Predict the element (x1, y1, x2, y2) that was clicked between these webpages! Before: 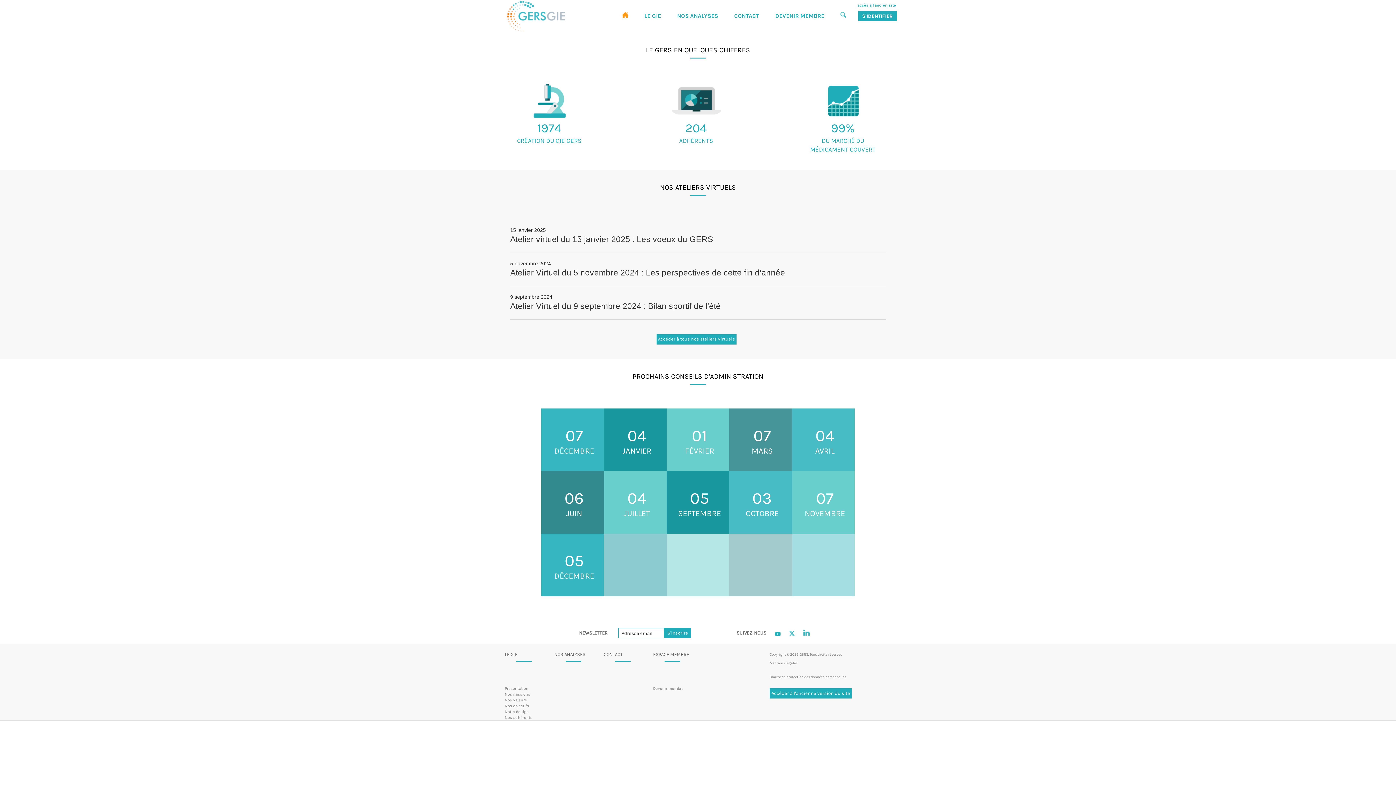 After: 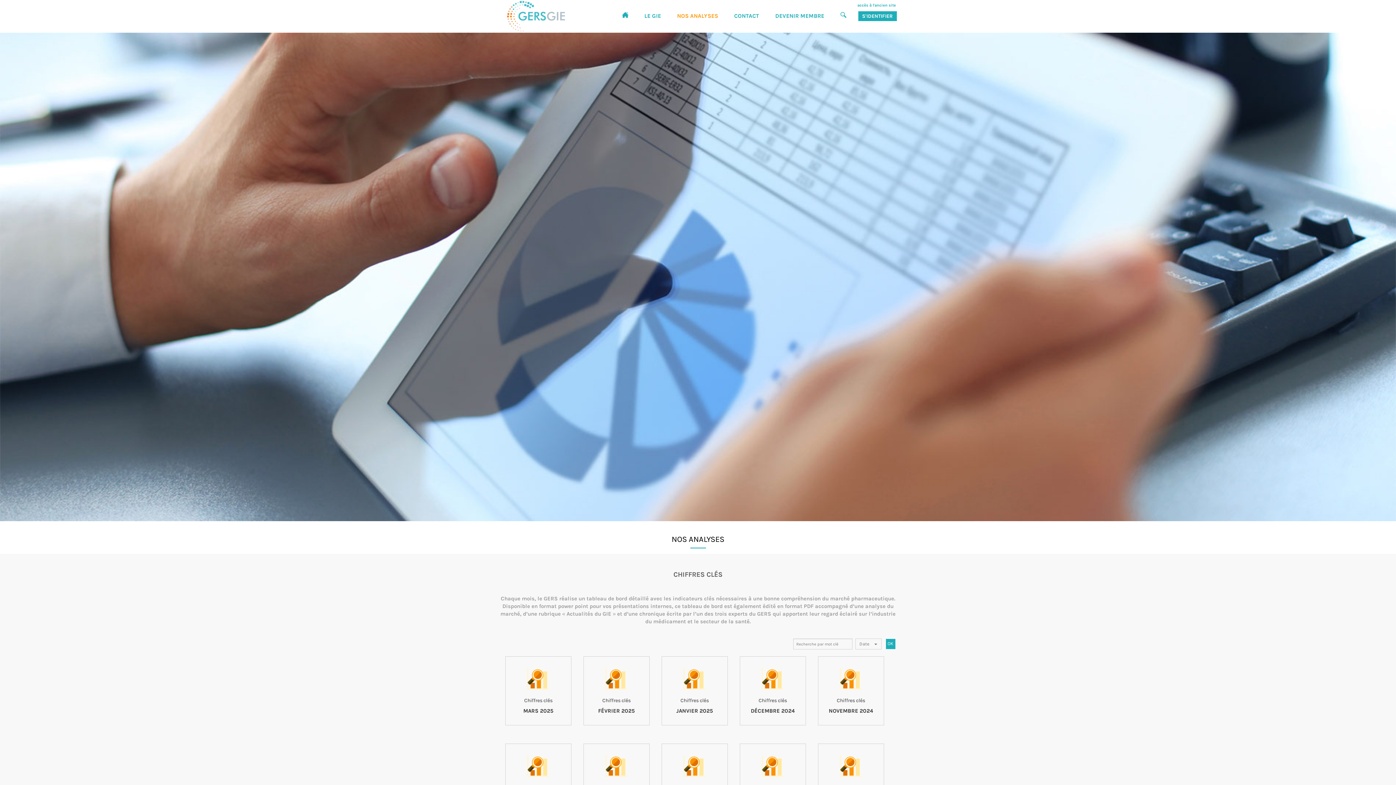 Action: label: NOS ANALYSES bbox: (554, 652, 585, 657)